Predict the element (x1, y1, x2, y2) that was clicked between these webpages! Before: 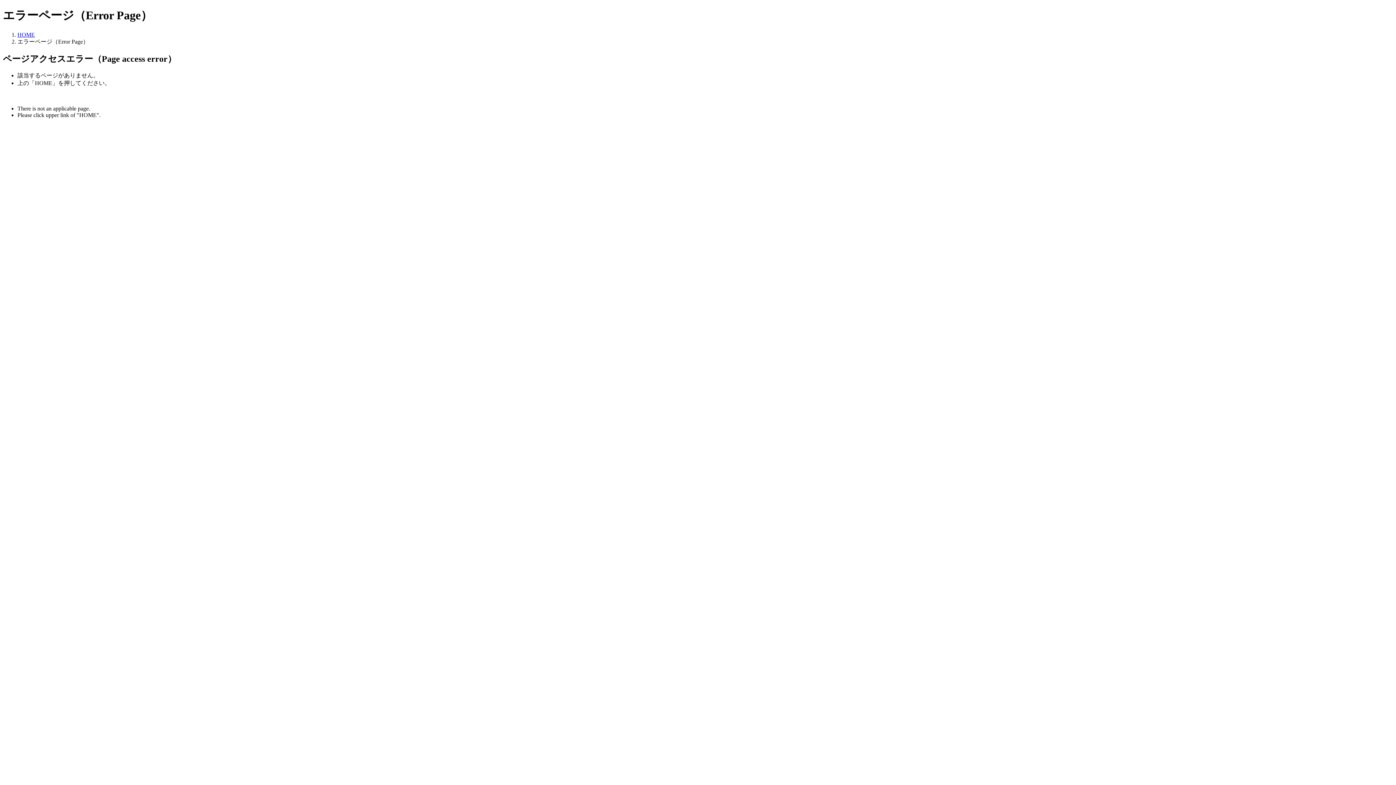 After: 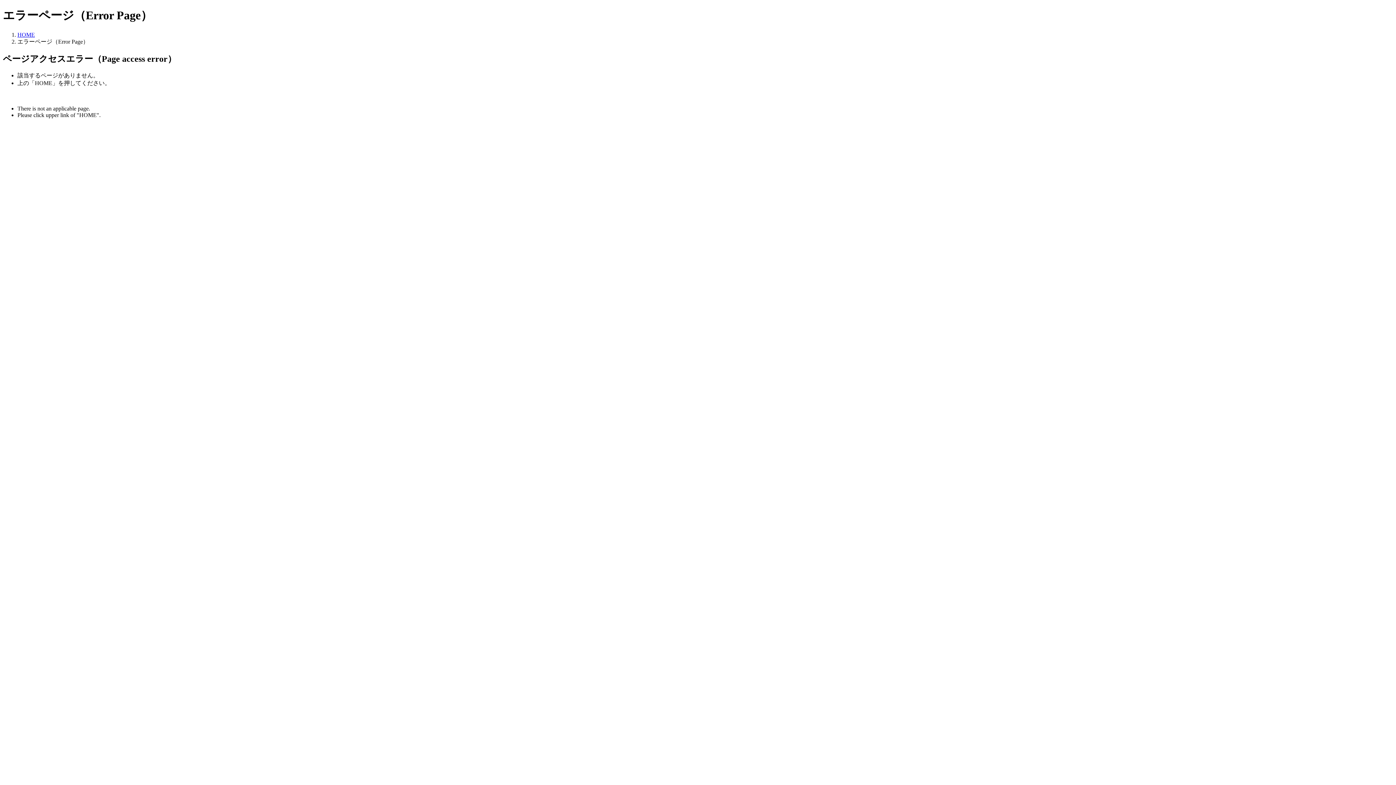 Action: bbox: (17, 31, 34, 37) label: HOME